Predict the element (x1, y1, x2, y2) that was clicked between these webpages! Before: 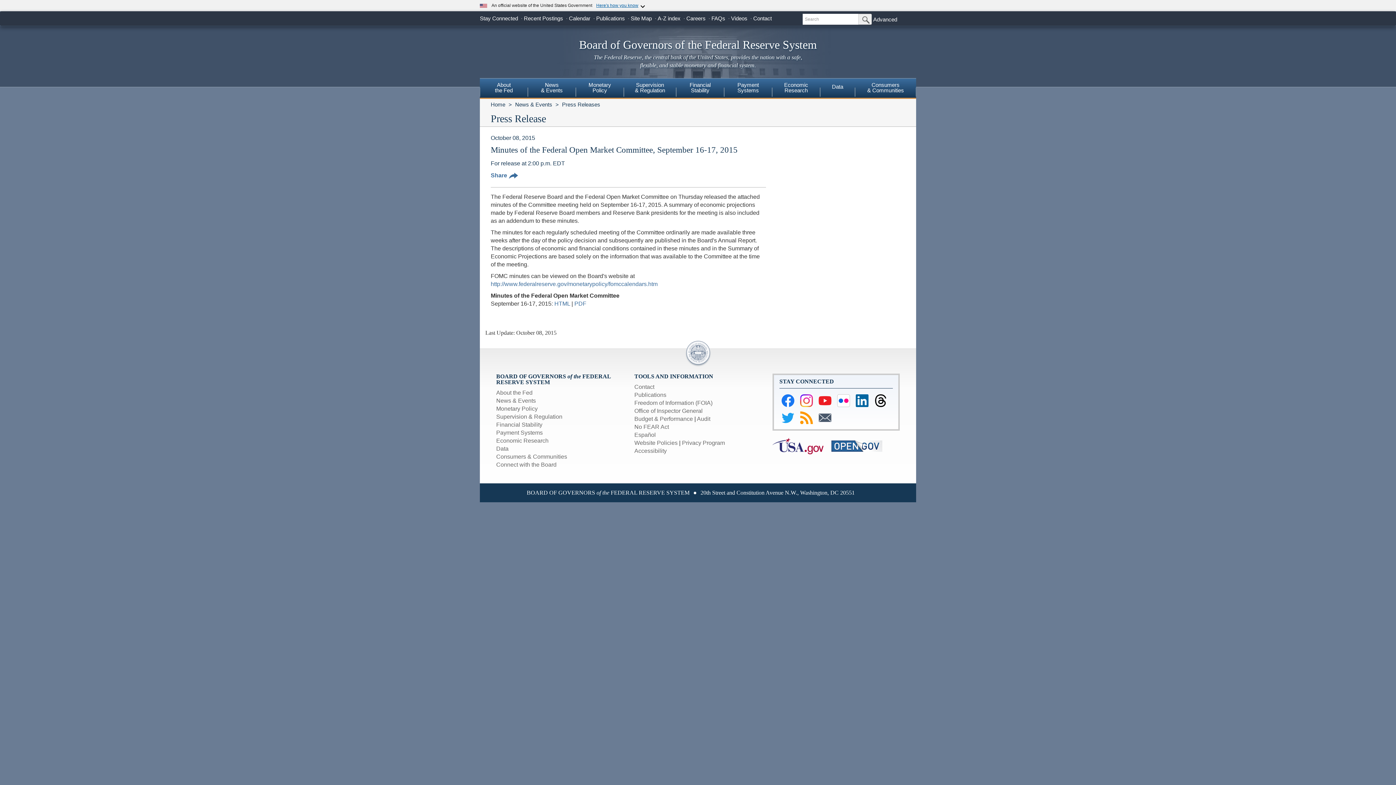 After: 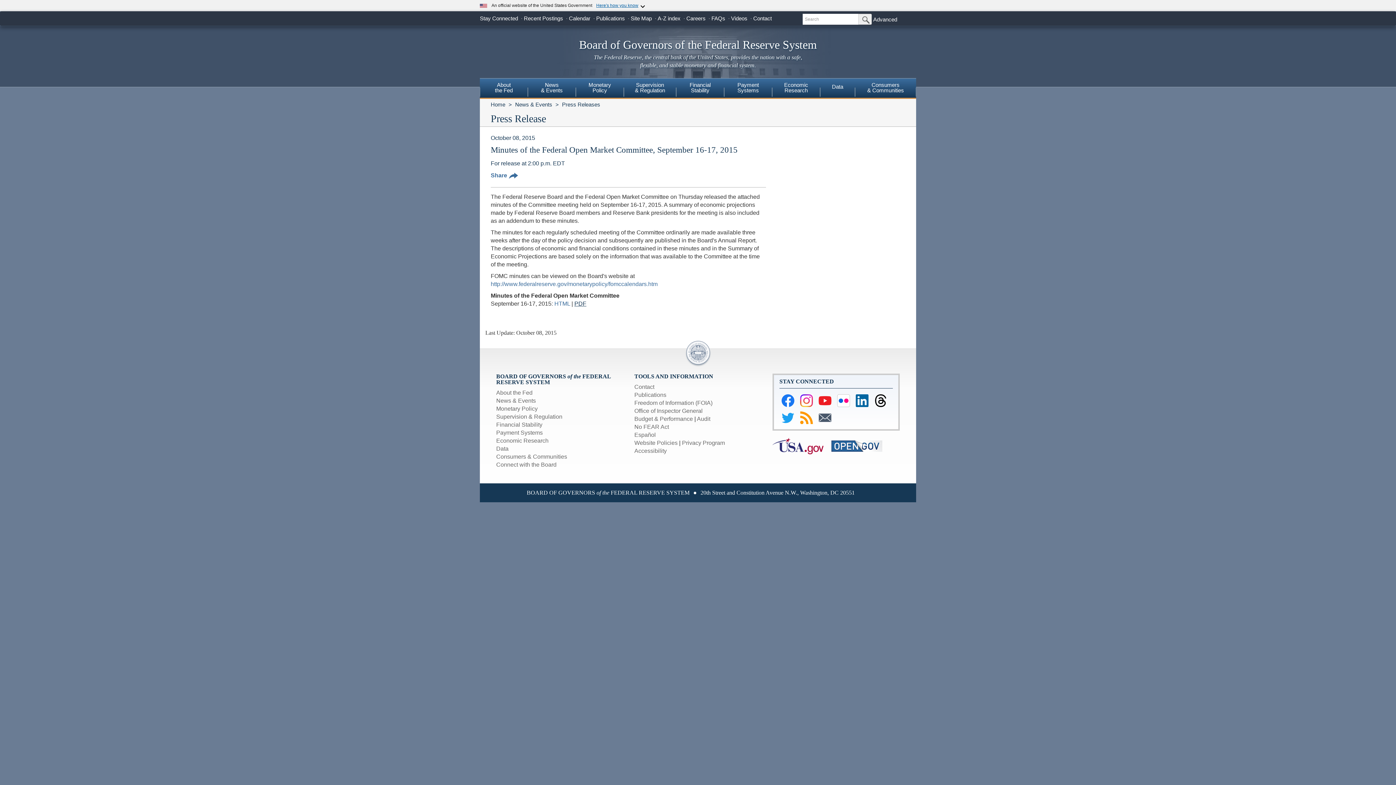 Action: bbox: (574, 300, 586, 306) label: PDF